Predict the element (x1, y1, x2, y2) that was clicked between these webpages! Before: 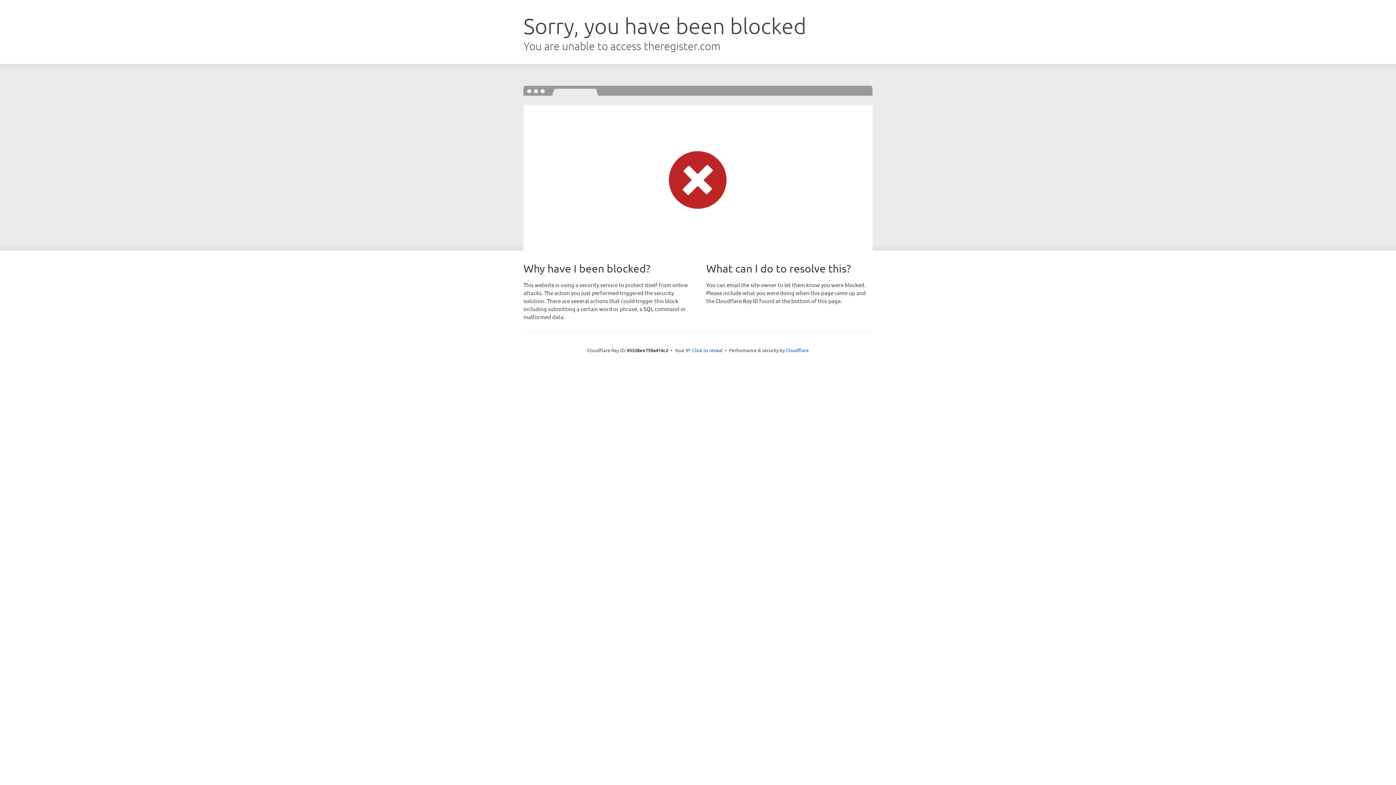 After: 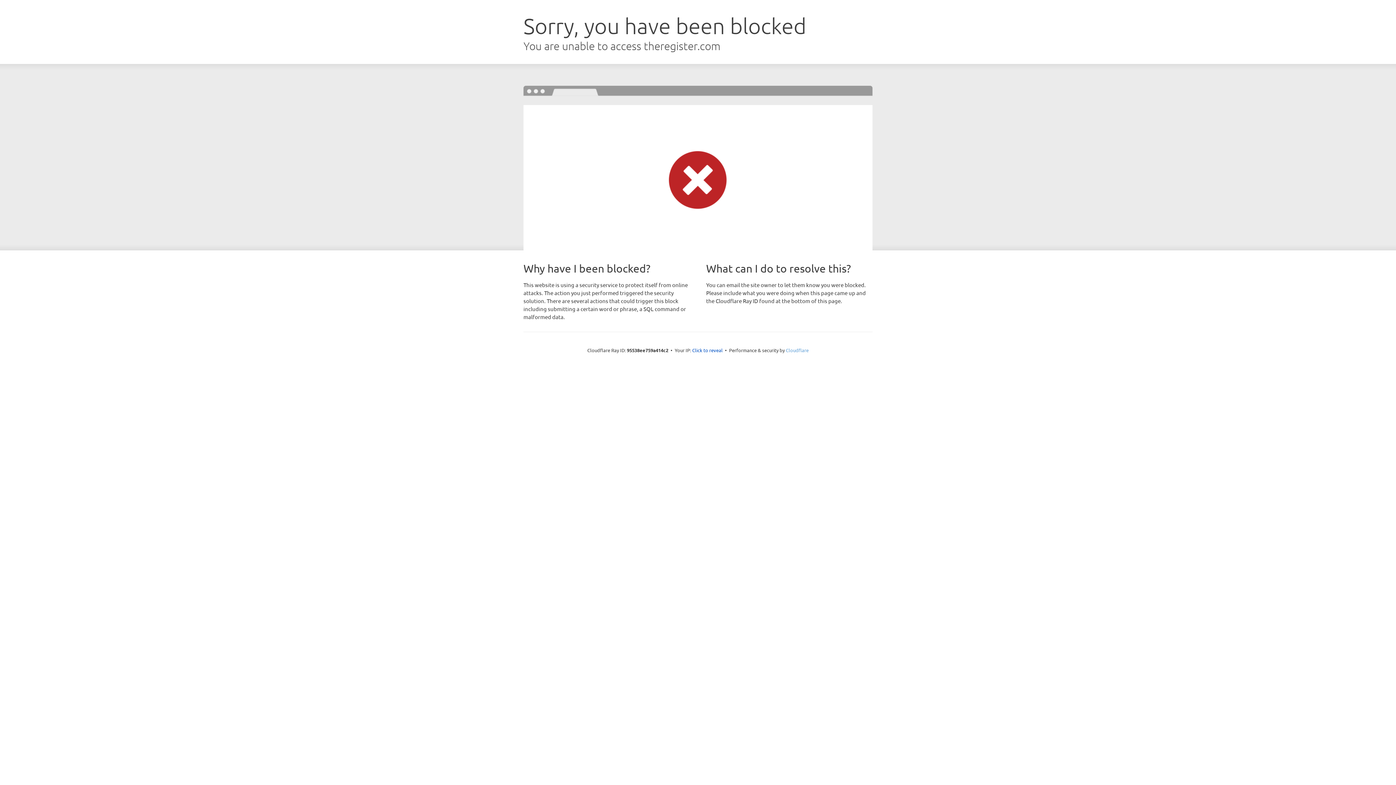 Action: bbox: (786, 347, 808, 353) label: Cloudflare